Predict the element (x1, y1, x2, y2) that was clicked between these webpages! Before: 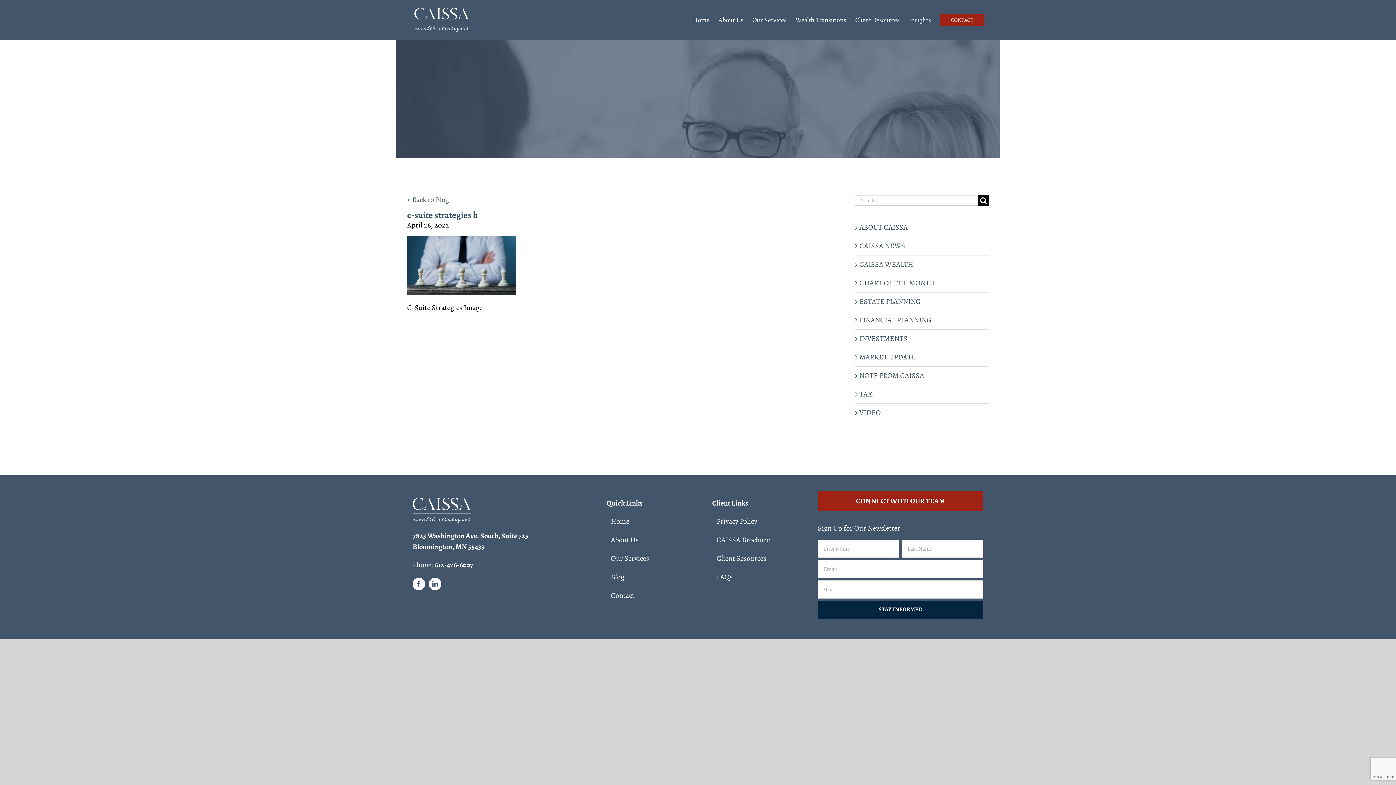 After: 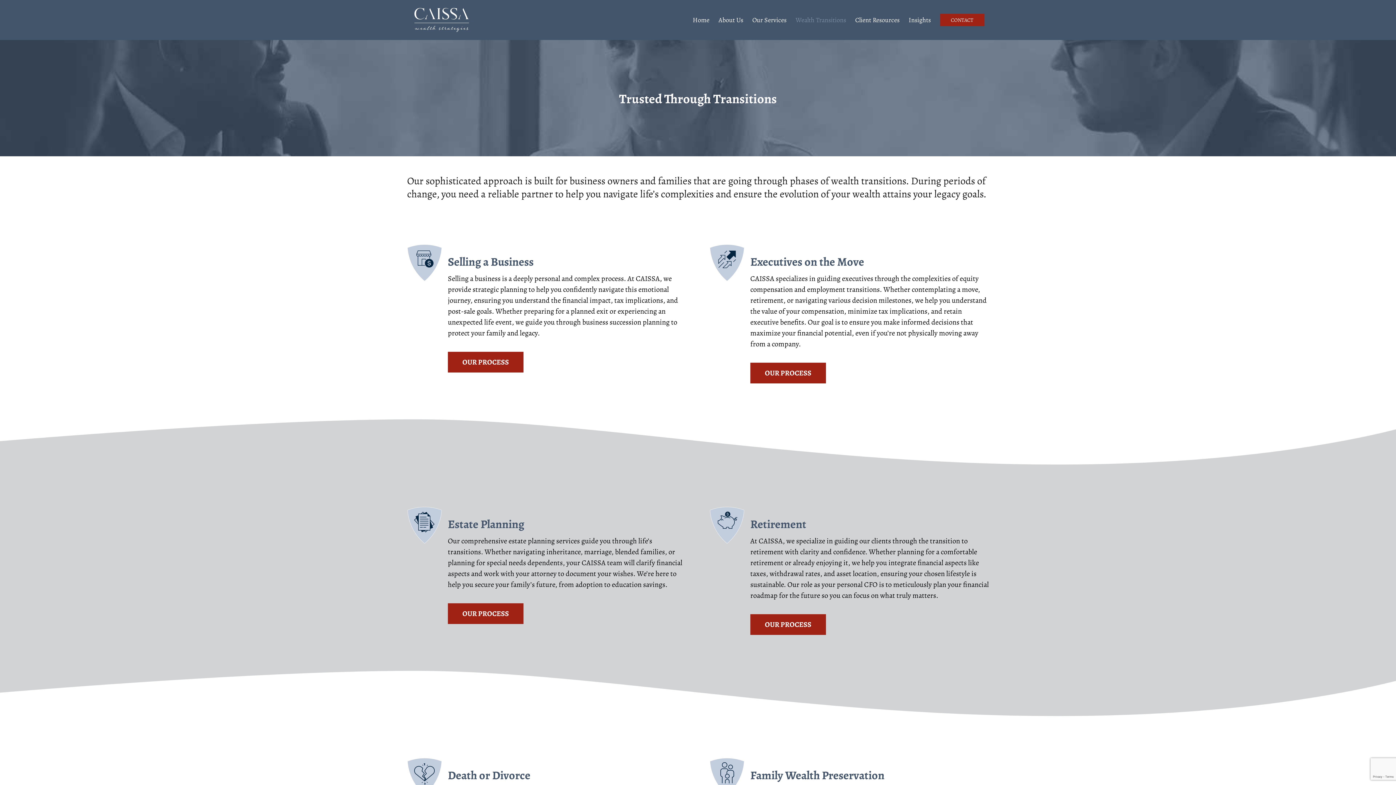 Action: label: Wealth Transitions bbox: (791, 0, 850, 40)